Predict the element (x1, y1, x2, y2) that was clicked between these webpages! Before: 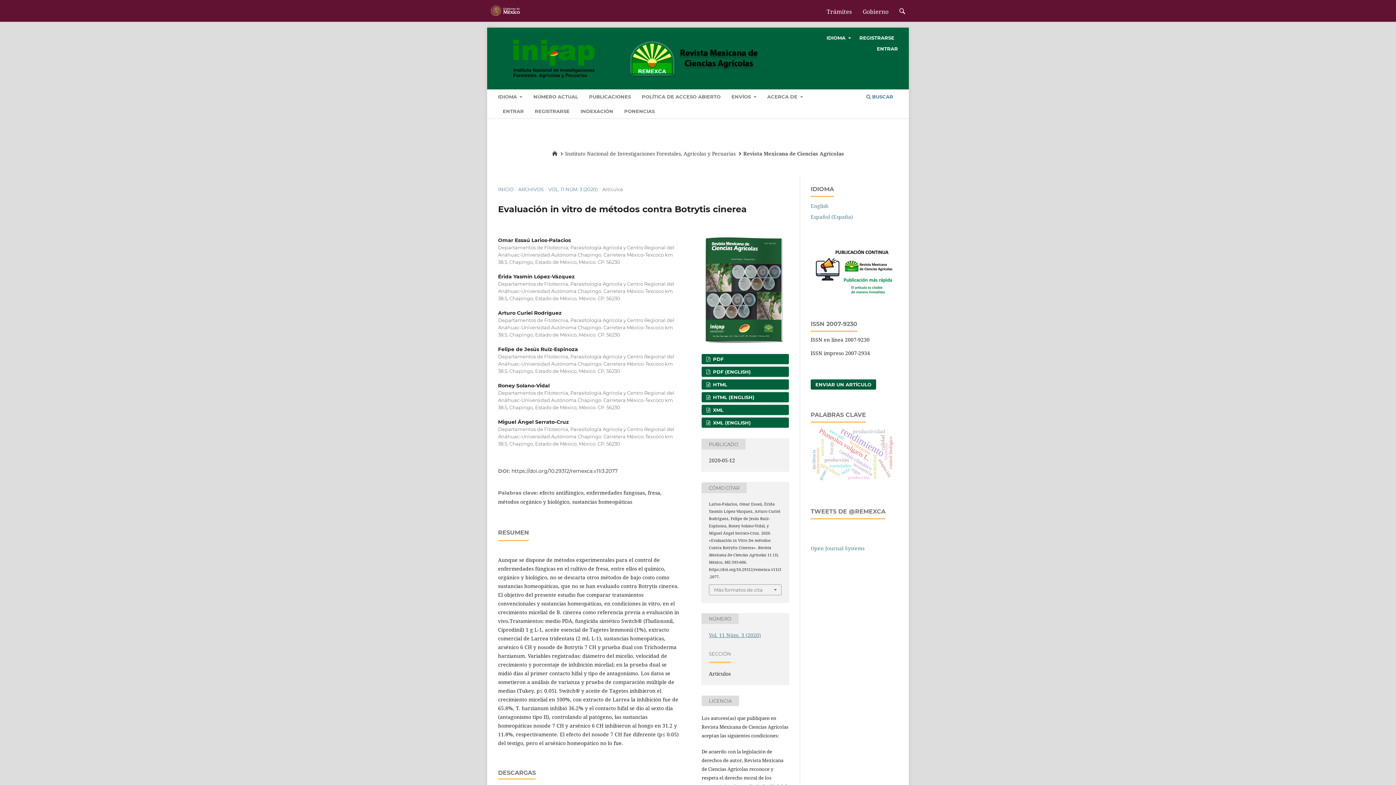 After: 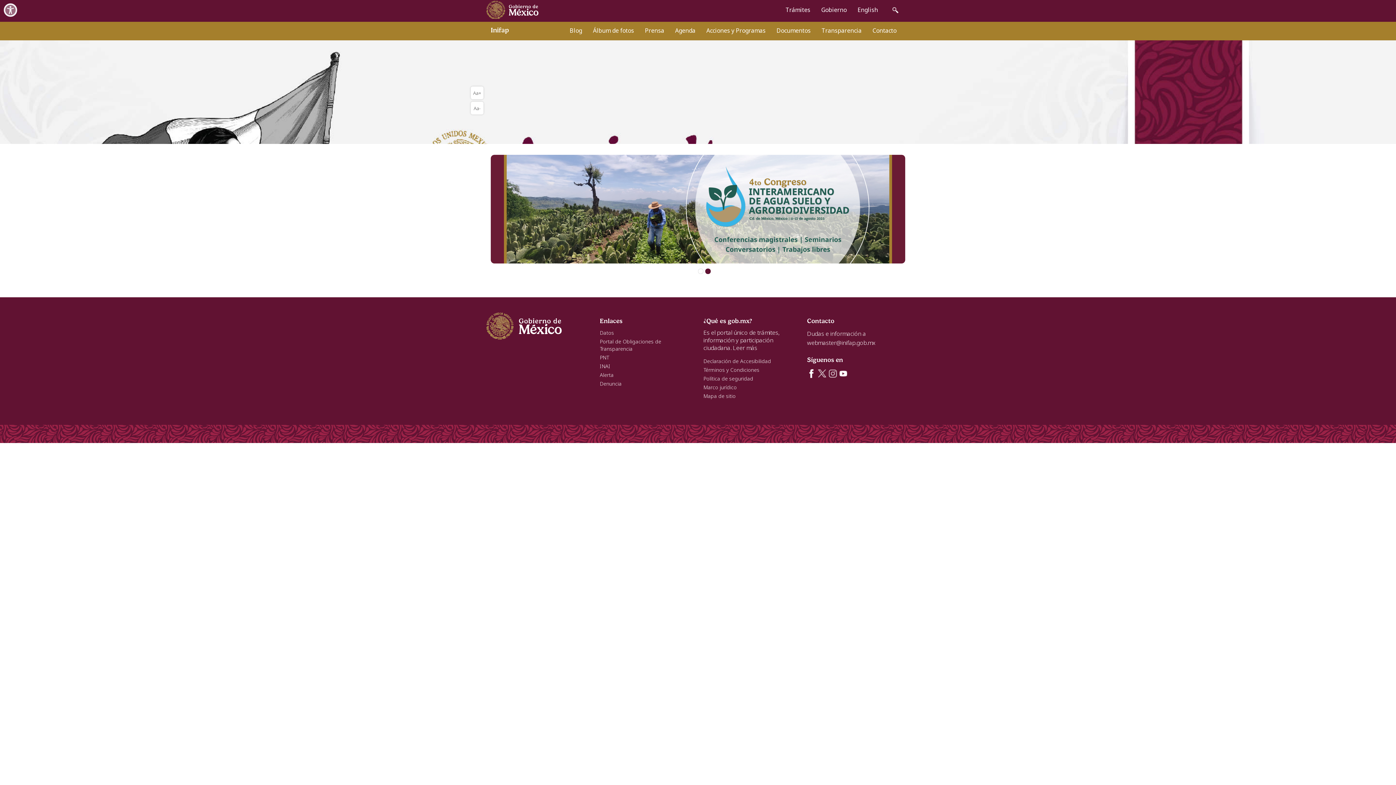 Action: bbox: (565, 150, 735, 157) label: Instituto Nacional de Investigaciones Forestales, Agrícolas y Pecuarias